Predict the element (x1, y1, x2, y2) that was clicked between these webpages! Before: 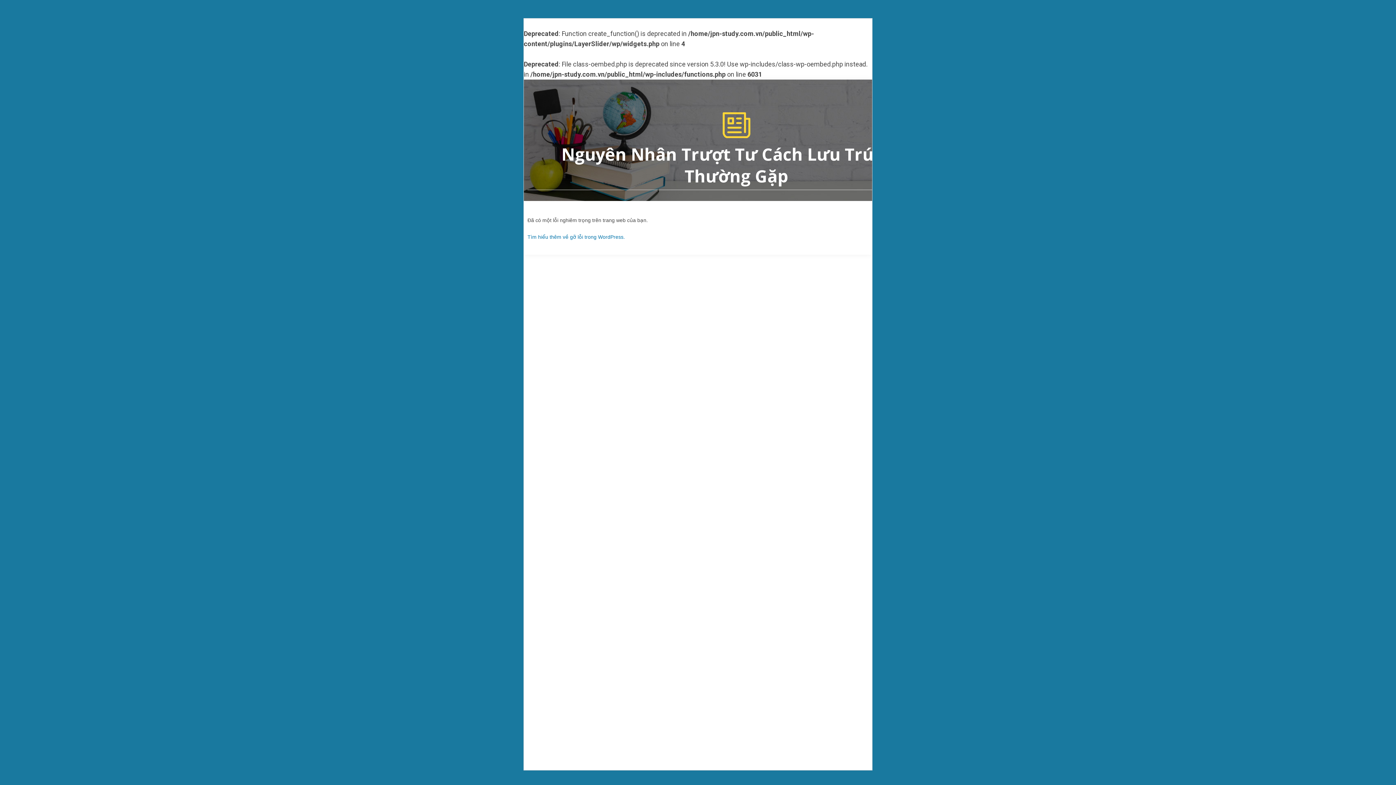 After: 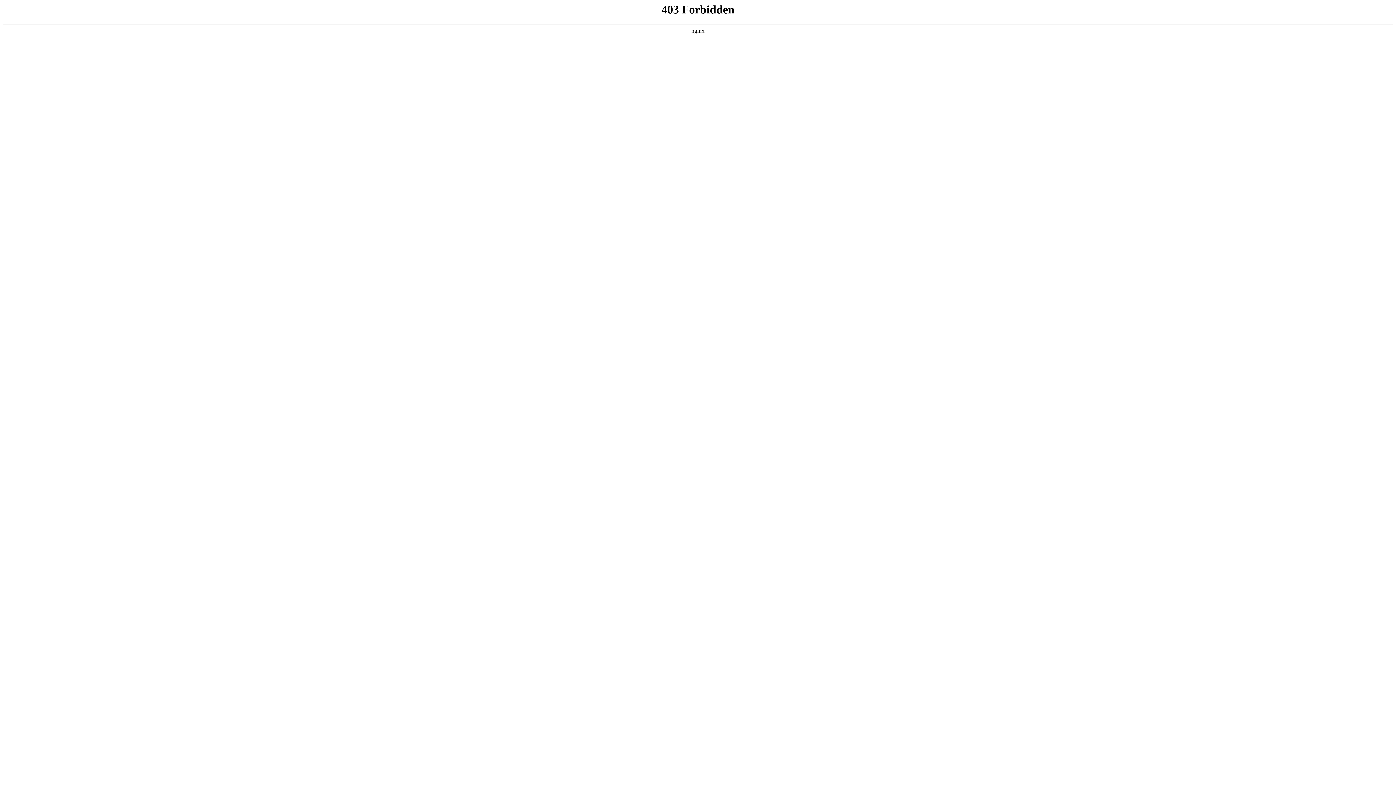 Action: label: Tìm hiểu thêm về gỡ lỗi trong WordPress. bbox: (527, 234, 625, 239)